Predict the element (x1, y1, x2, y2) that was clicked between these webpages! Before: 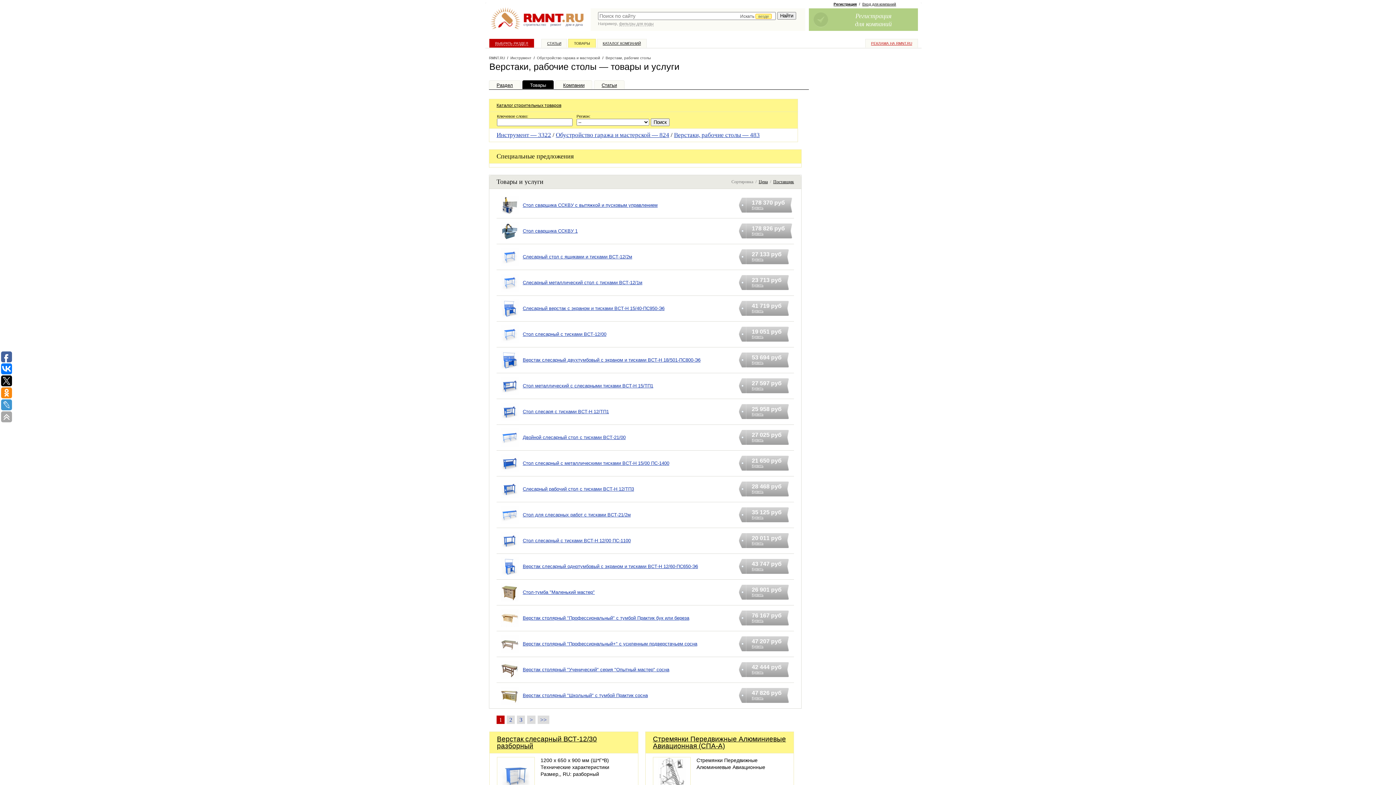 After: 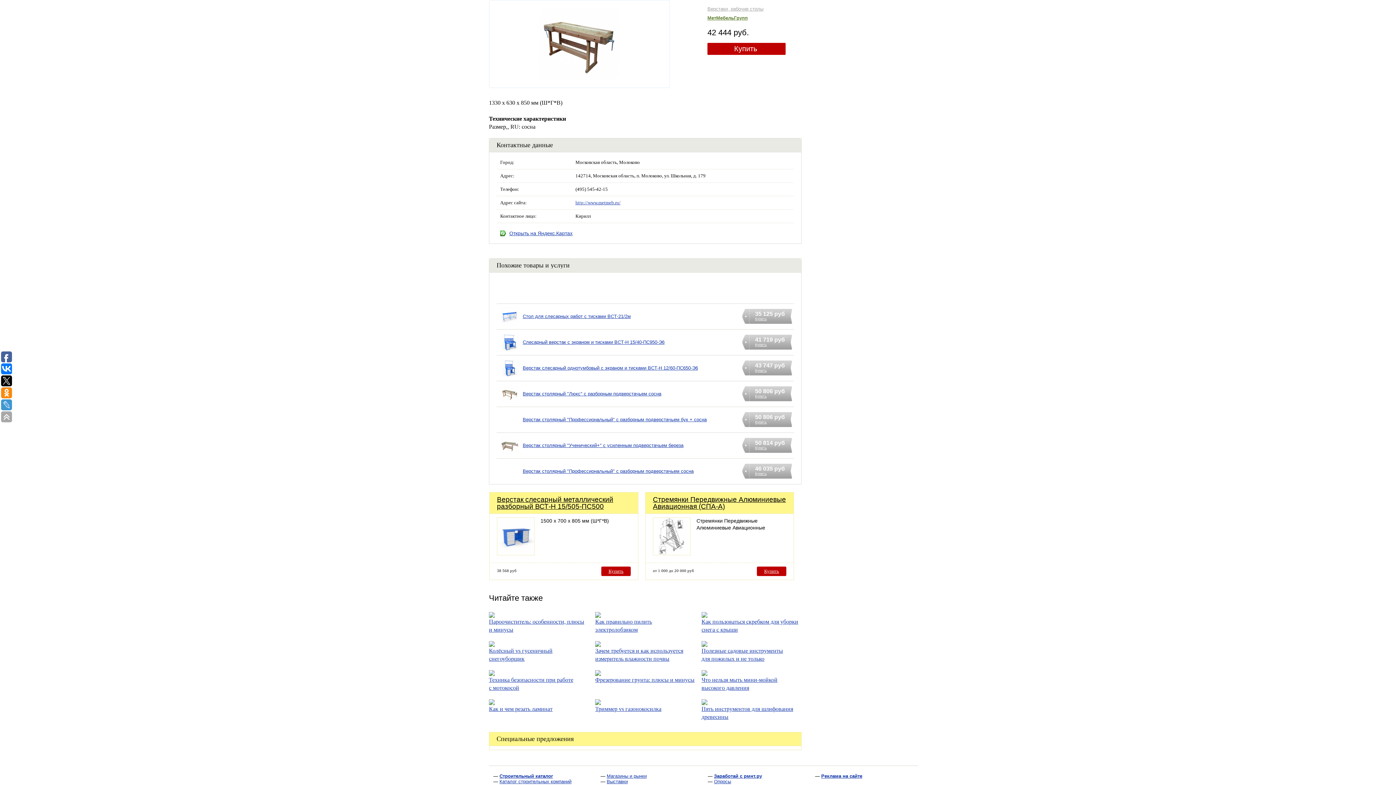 Action: label: 42 444 руб
Купить bbox: (746, 662, 787, 677)